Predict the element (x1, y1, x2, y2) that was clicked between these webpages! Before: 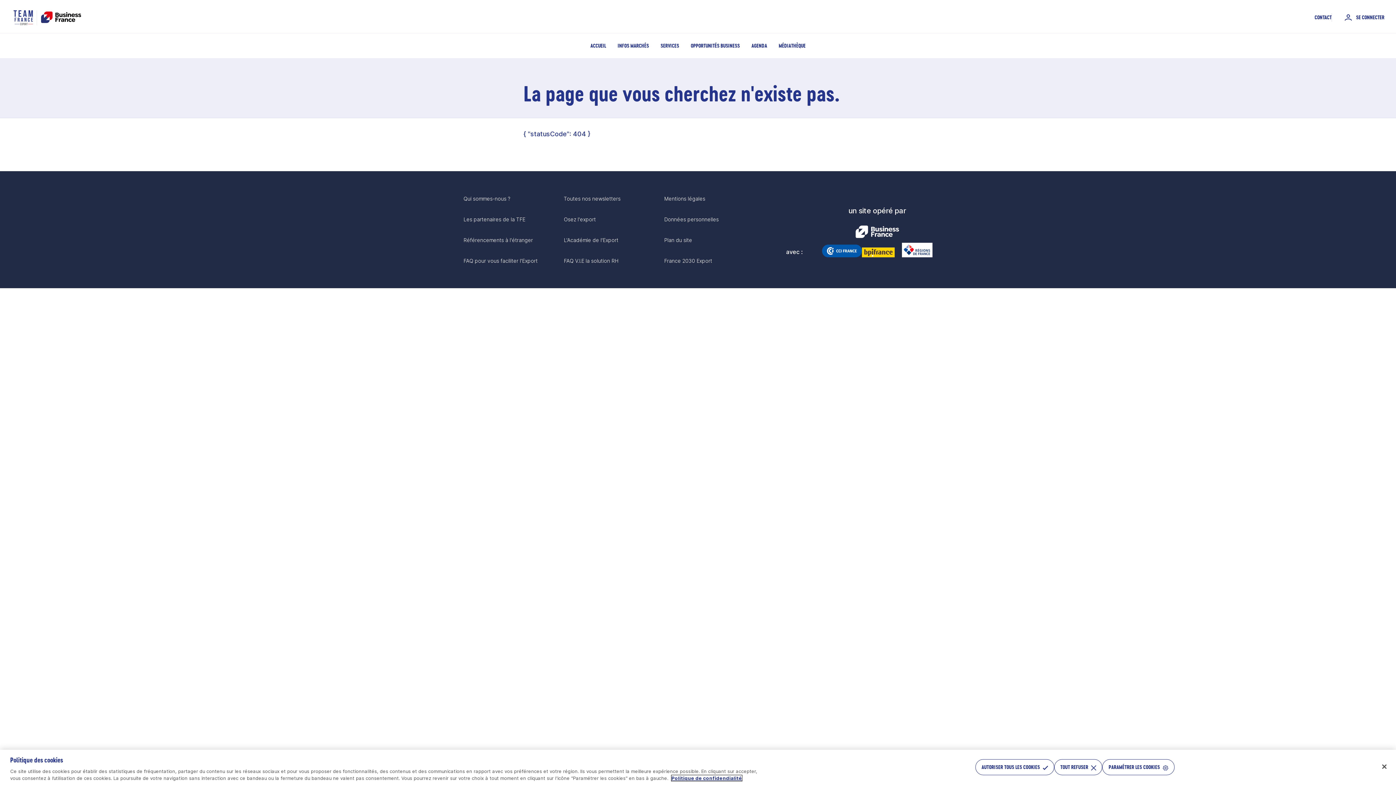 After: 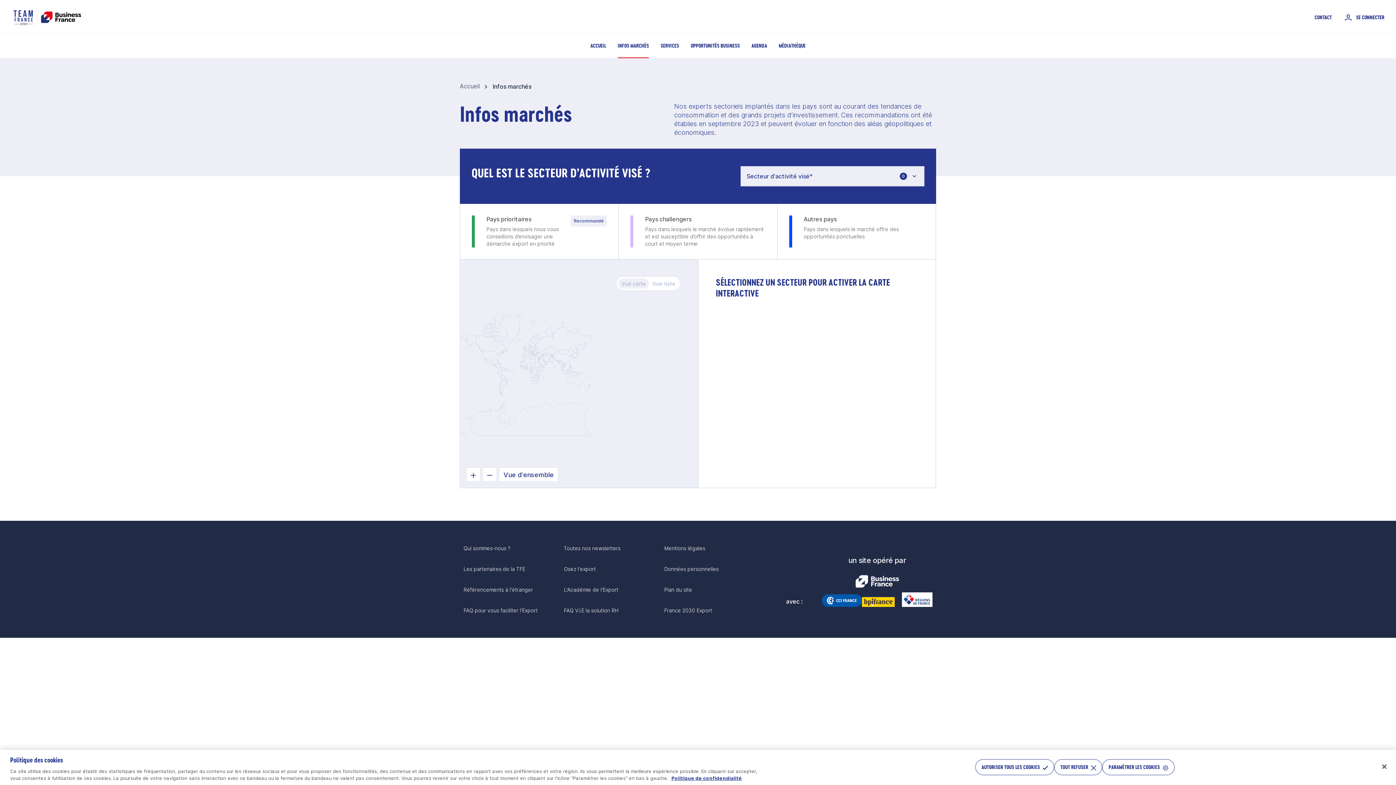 Action: bbox: (612, 33, 654, 58) label: INFOS MARCHÉS